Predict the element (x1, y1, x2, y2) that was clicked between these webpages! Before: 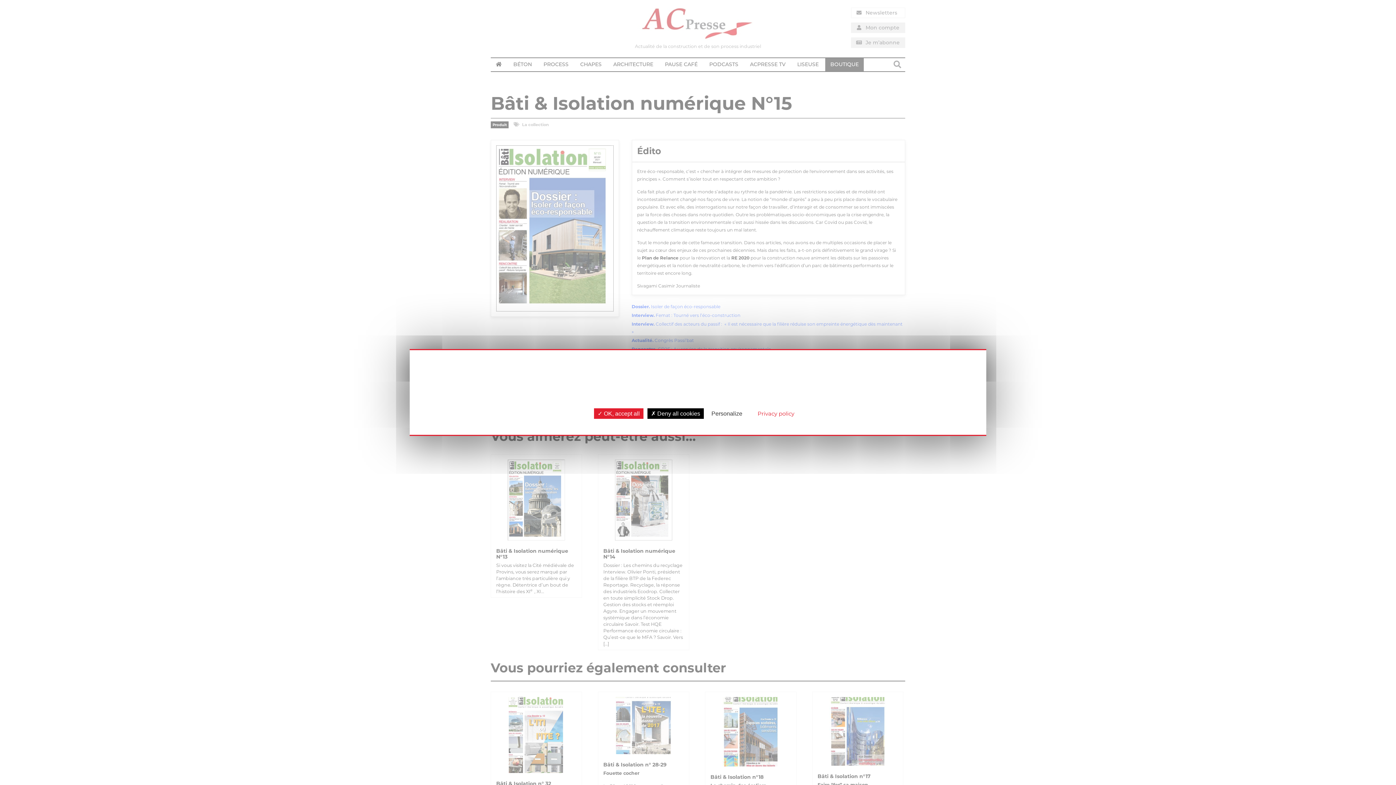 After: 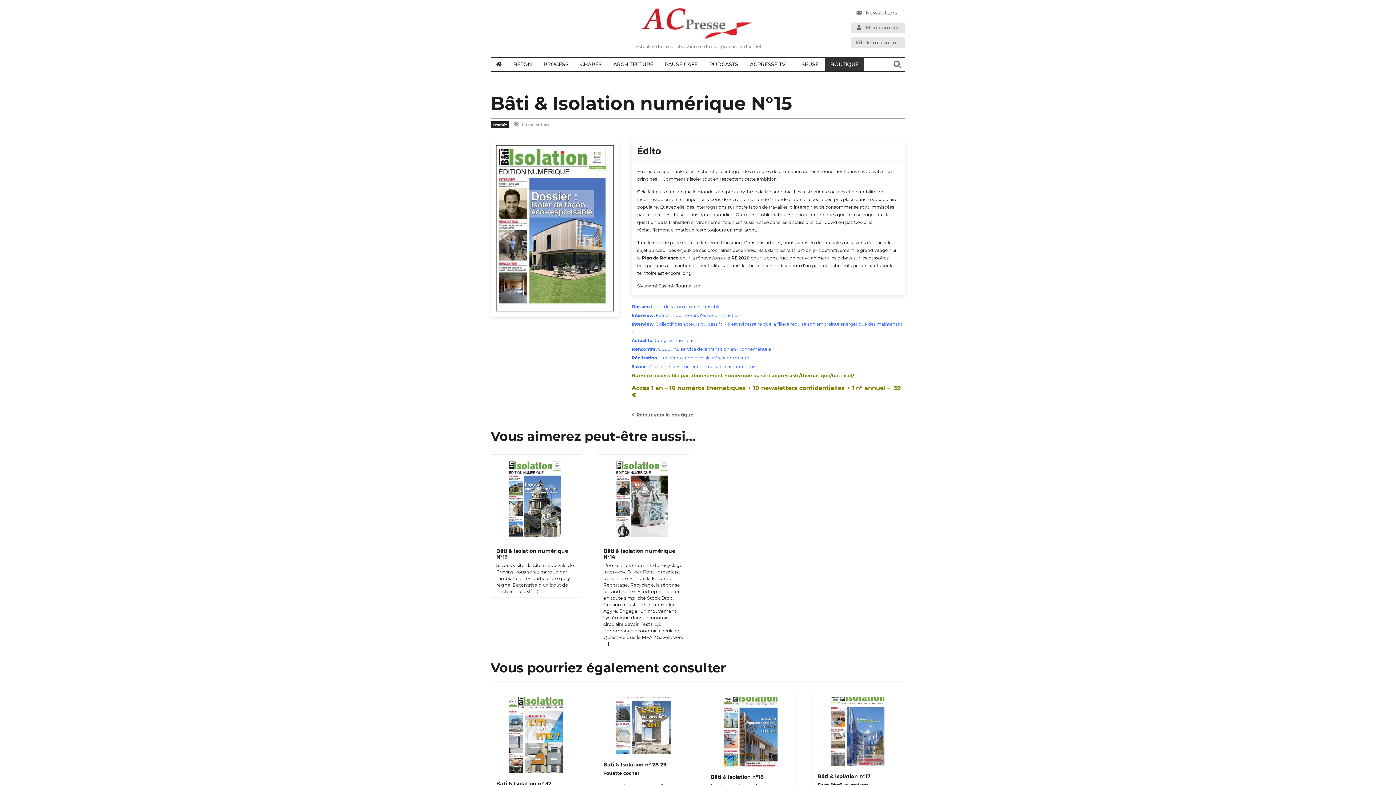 Action: bbox: (647, 408, 704, 419) label:  Deny all cookies